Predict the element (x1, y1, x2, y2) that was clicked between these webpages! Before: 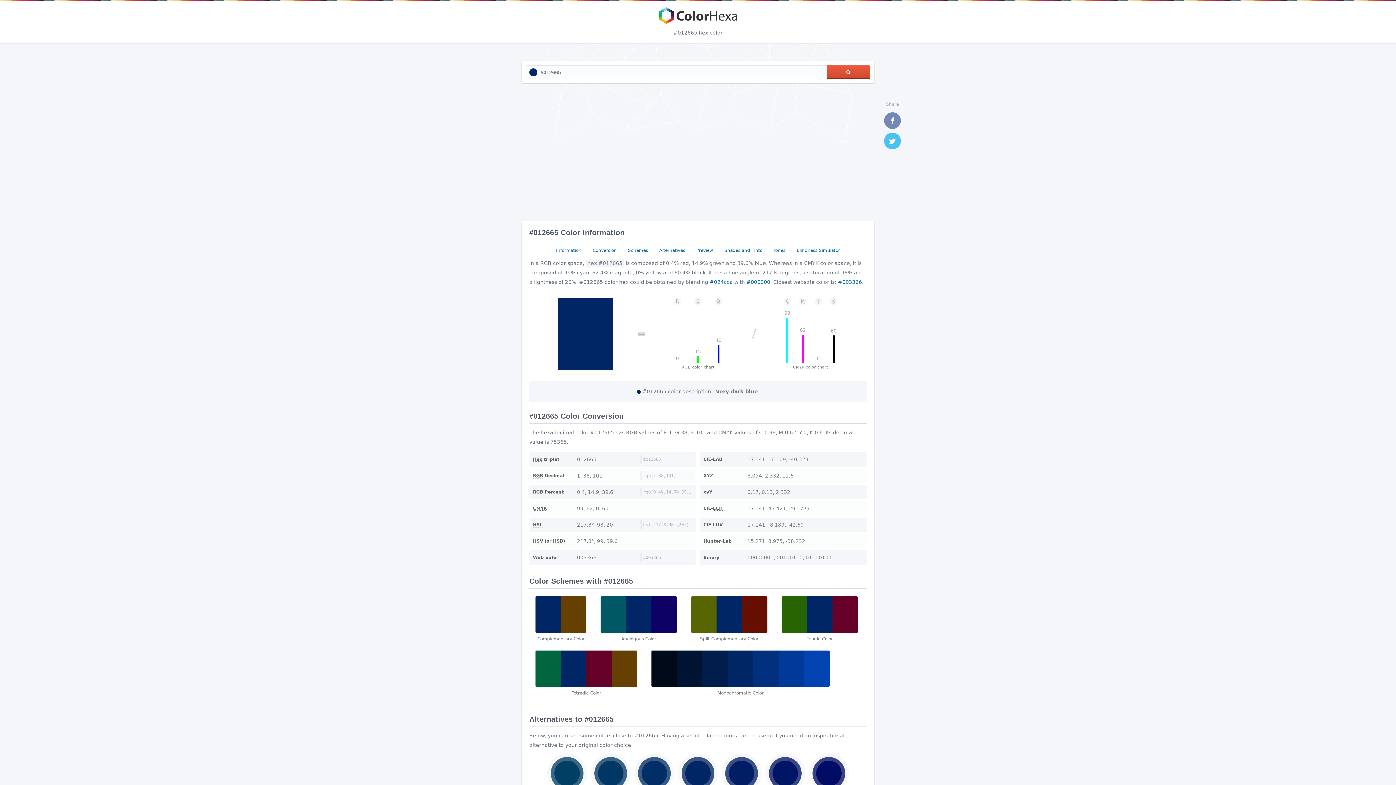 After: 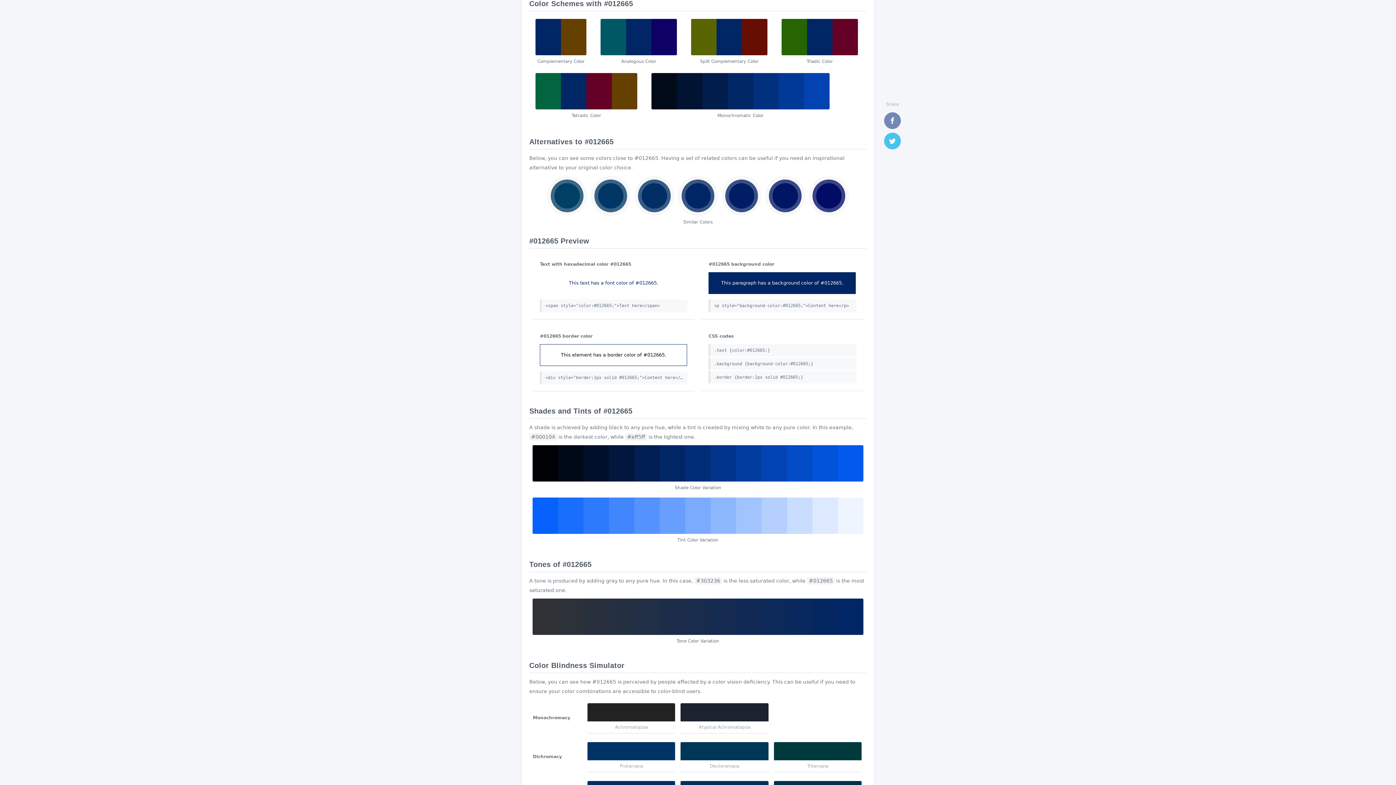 Action: label: Schemes bbox: (624, 245, 651, 255)